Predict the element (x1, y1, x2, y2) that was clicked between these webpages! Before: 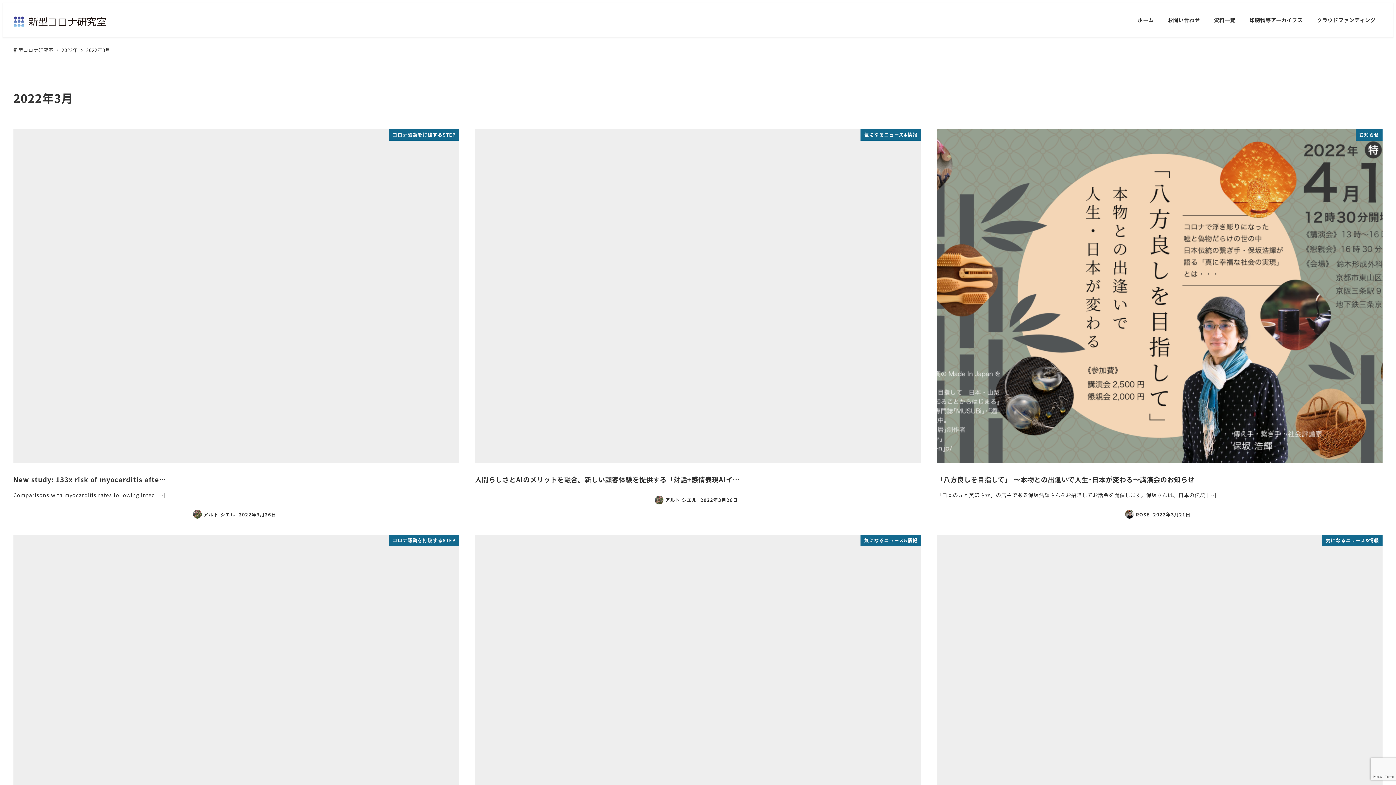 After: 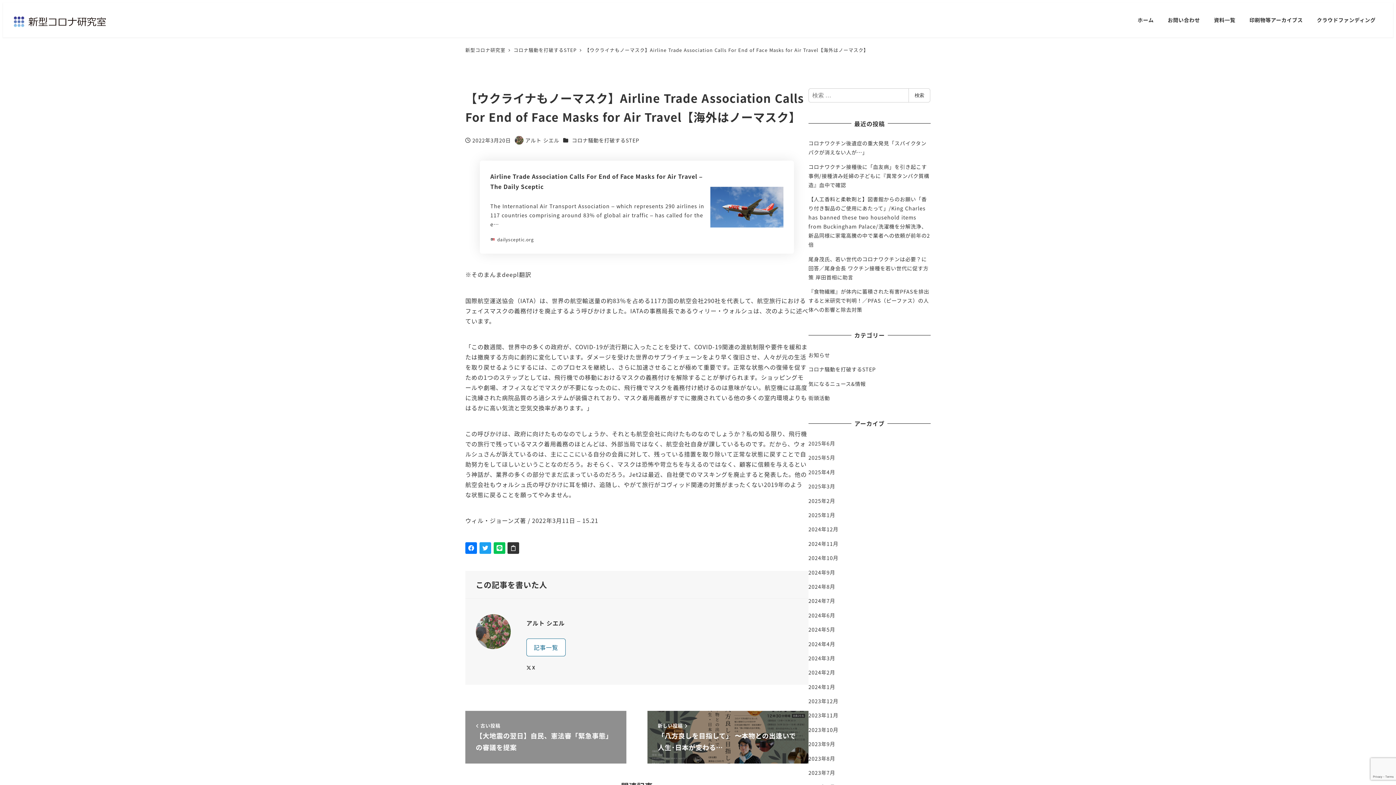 Action: label: コロナ騒動を打破するSTEP
【ウクライナもノーマスク】Airline Trade Association C…
※そのまんまdeepl翻訳 国際航空運送協会（IATA）は、世界の航空輸送量の約83％を占める117 […]
アルト シエル
2022年3月20日 bbox: (13, 534, 459, 924)